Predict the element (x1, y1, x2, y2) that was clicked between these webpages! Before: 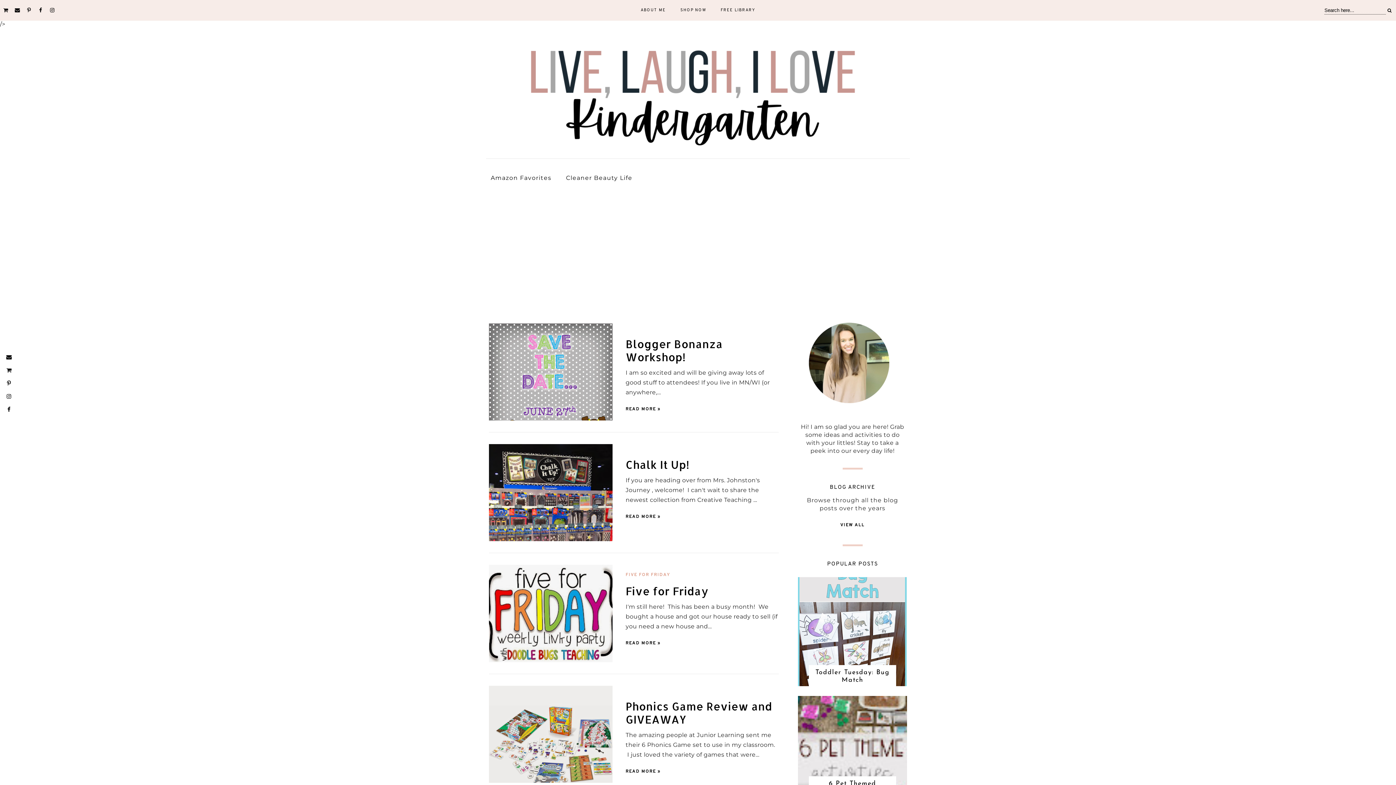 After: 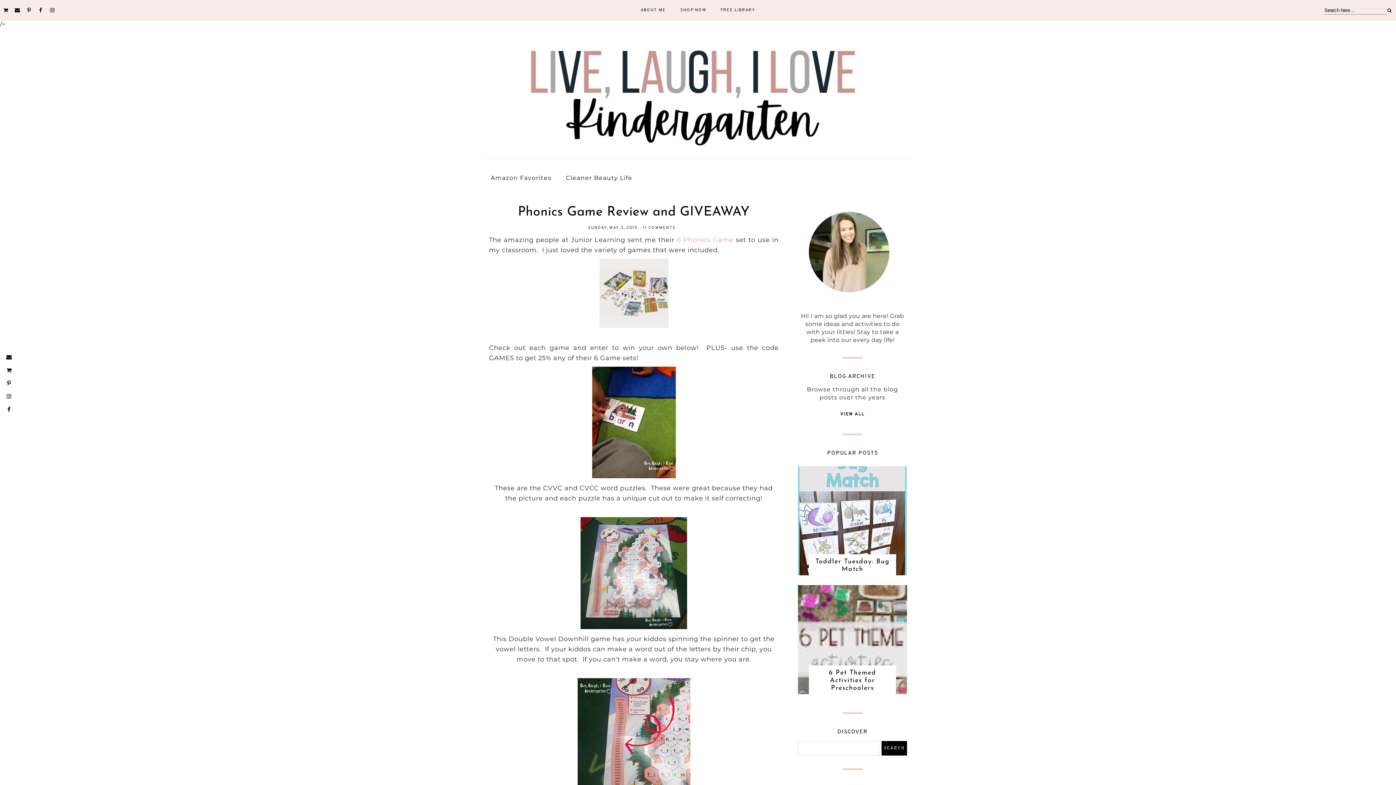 Action: bbox: (489, 686, 612, 783)